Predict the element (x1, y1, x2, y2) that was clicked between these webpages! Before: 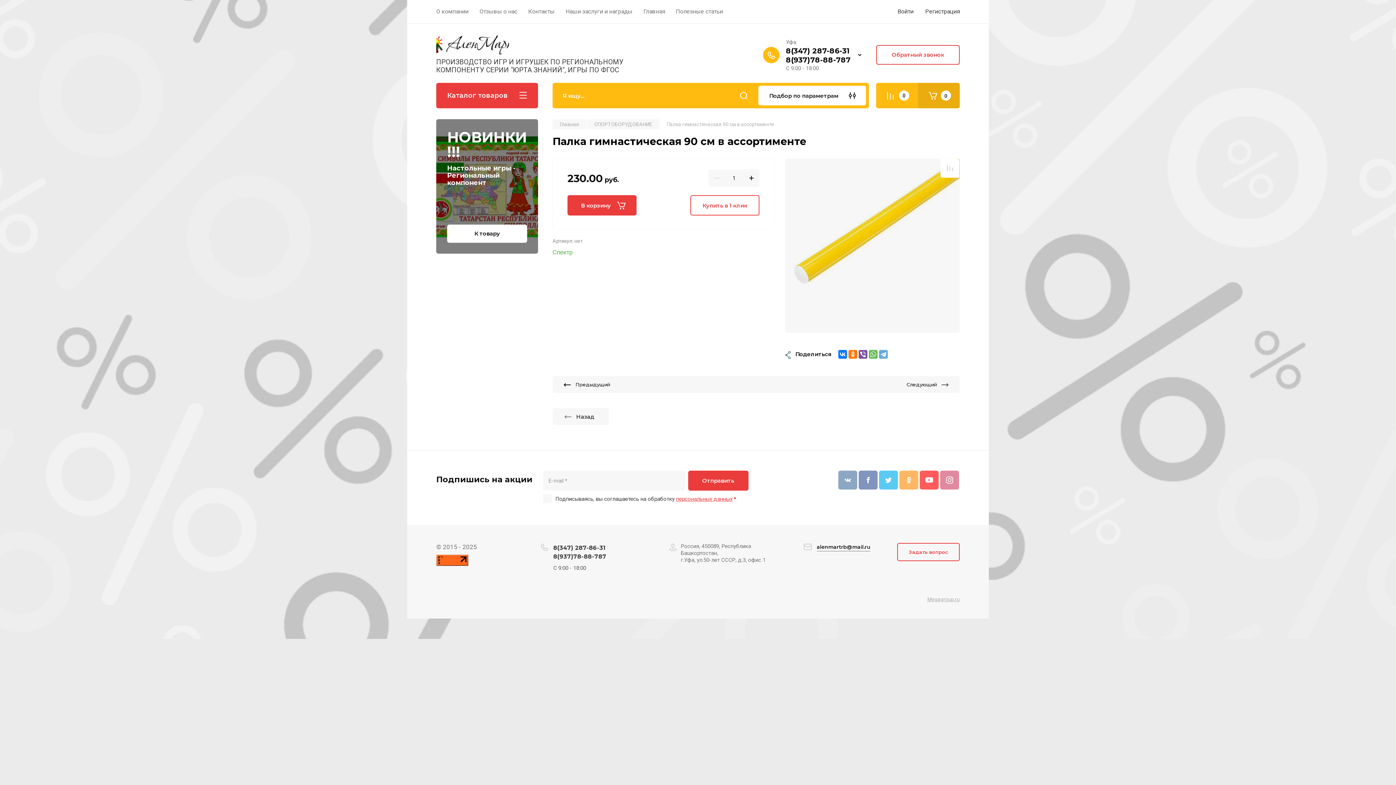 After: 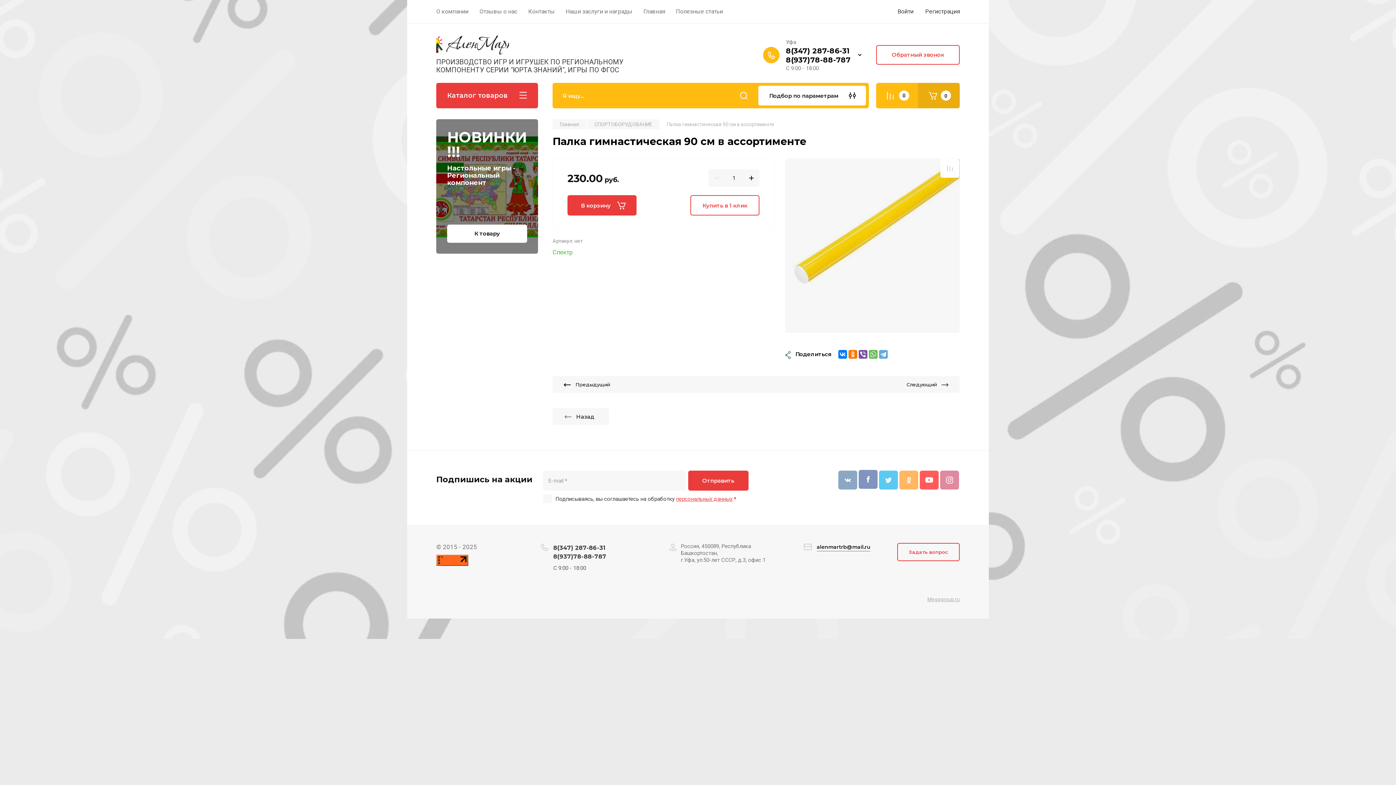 Action: bbox: (858, 470, 877, 489)